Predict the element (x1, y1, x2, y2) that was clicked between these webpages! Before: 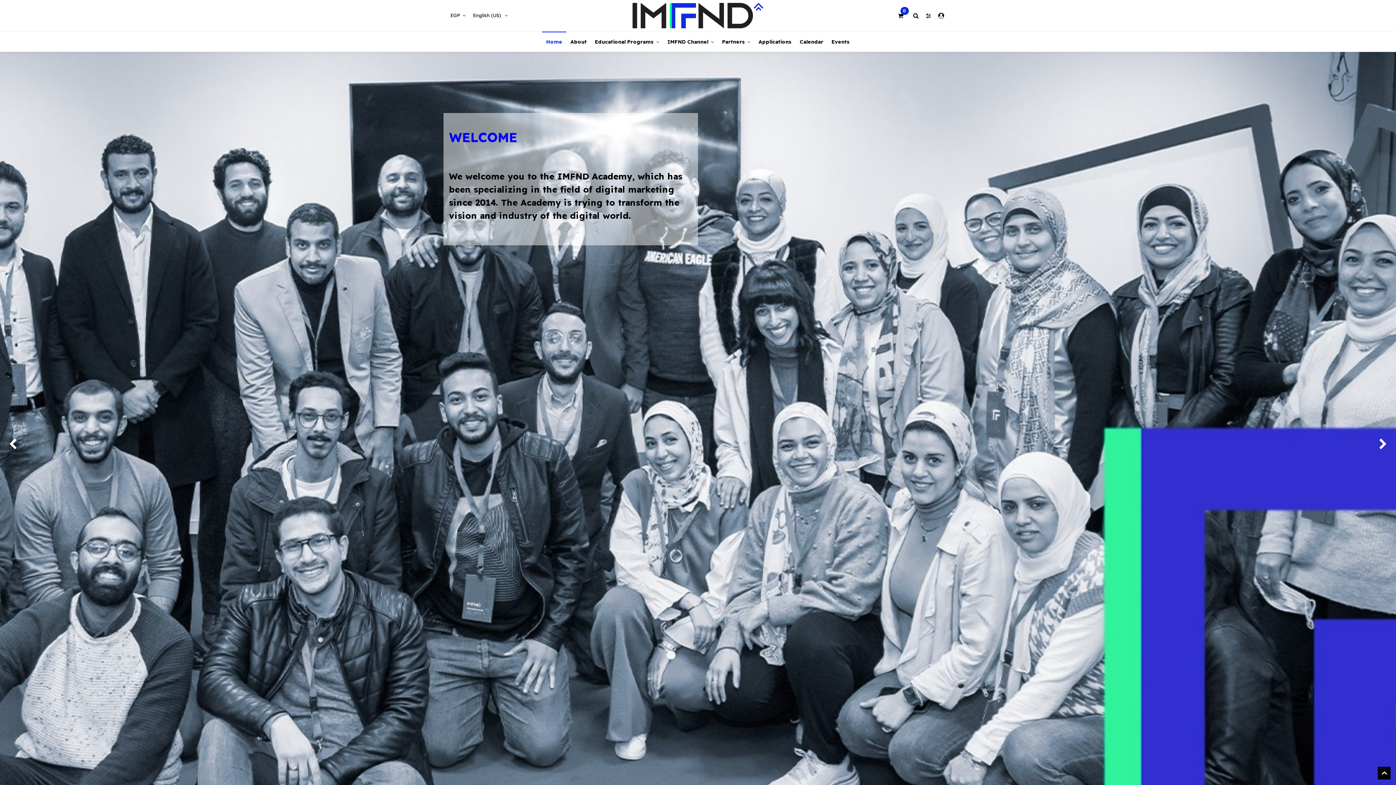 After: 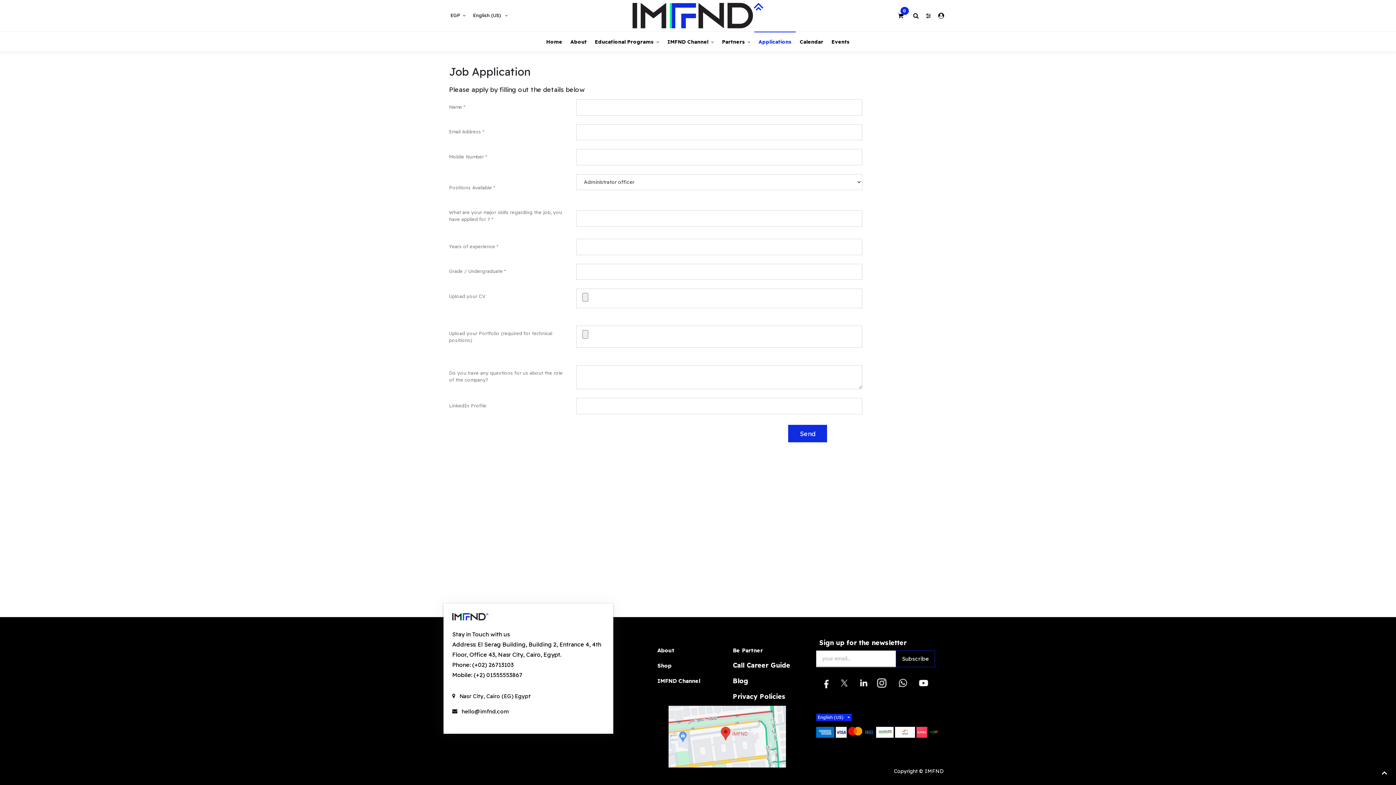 Action: label: Applications bbox: (754, 31, 795, 51)